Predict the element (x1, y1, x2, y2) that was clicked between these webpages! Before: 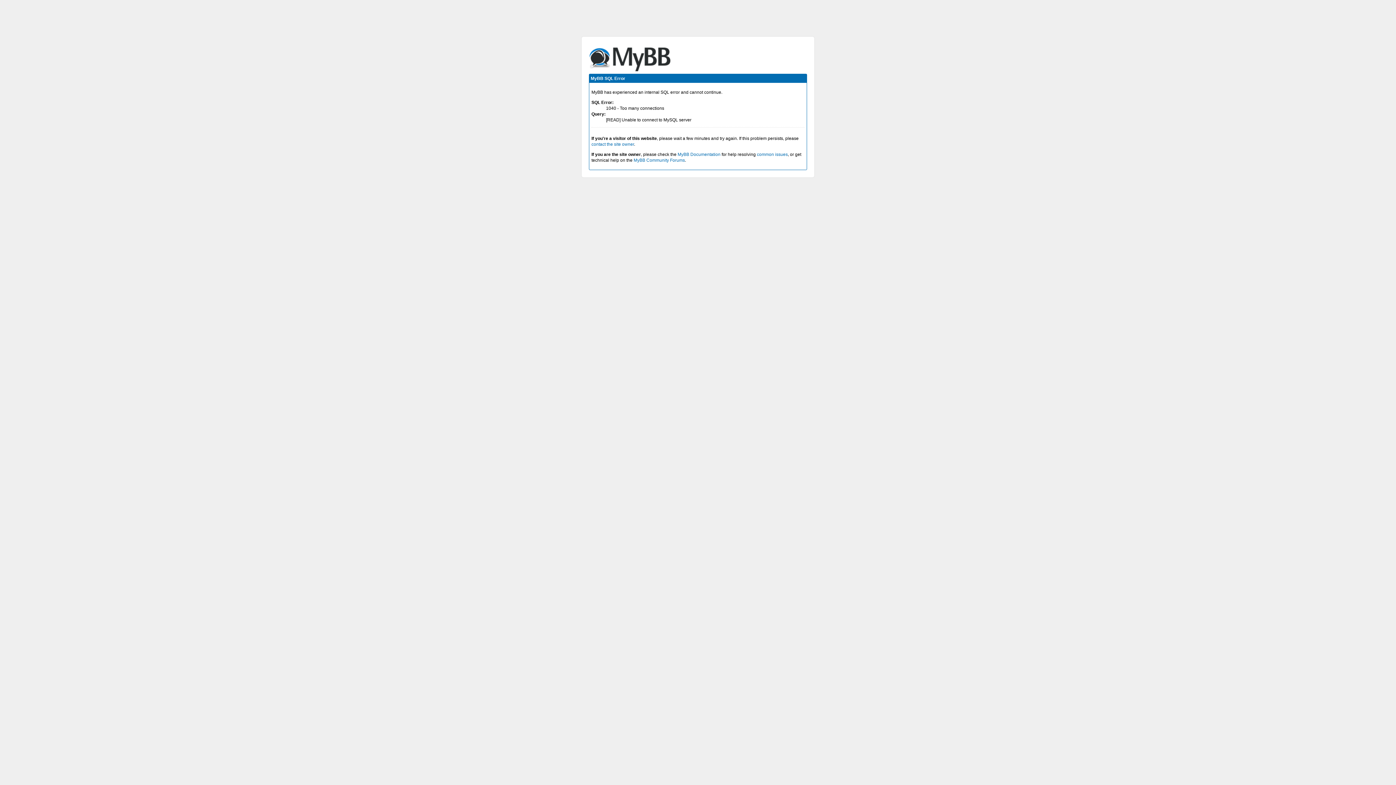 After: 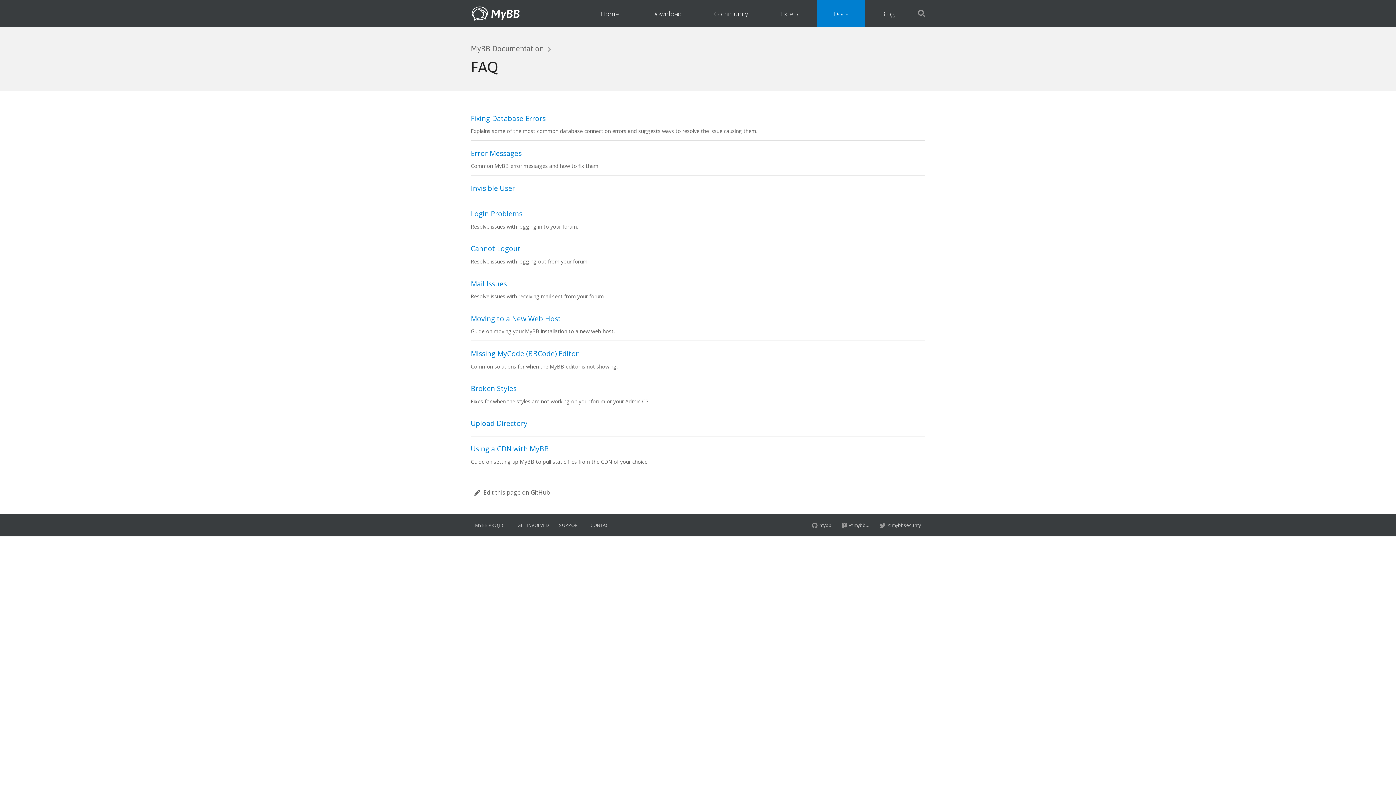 Action: label: common issues bbox: (757, 152, 788, 157)